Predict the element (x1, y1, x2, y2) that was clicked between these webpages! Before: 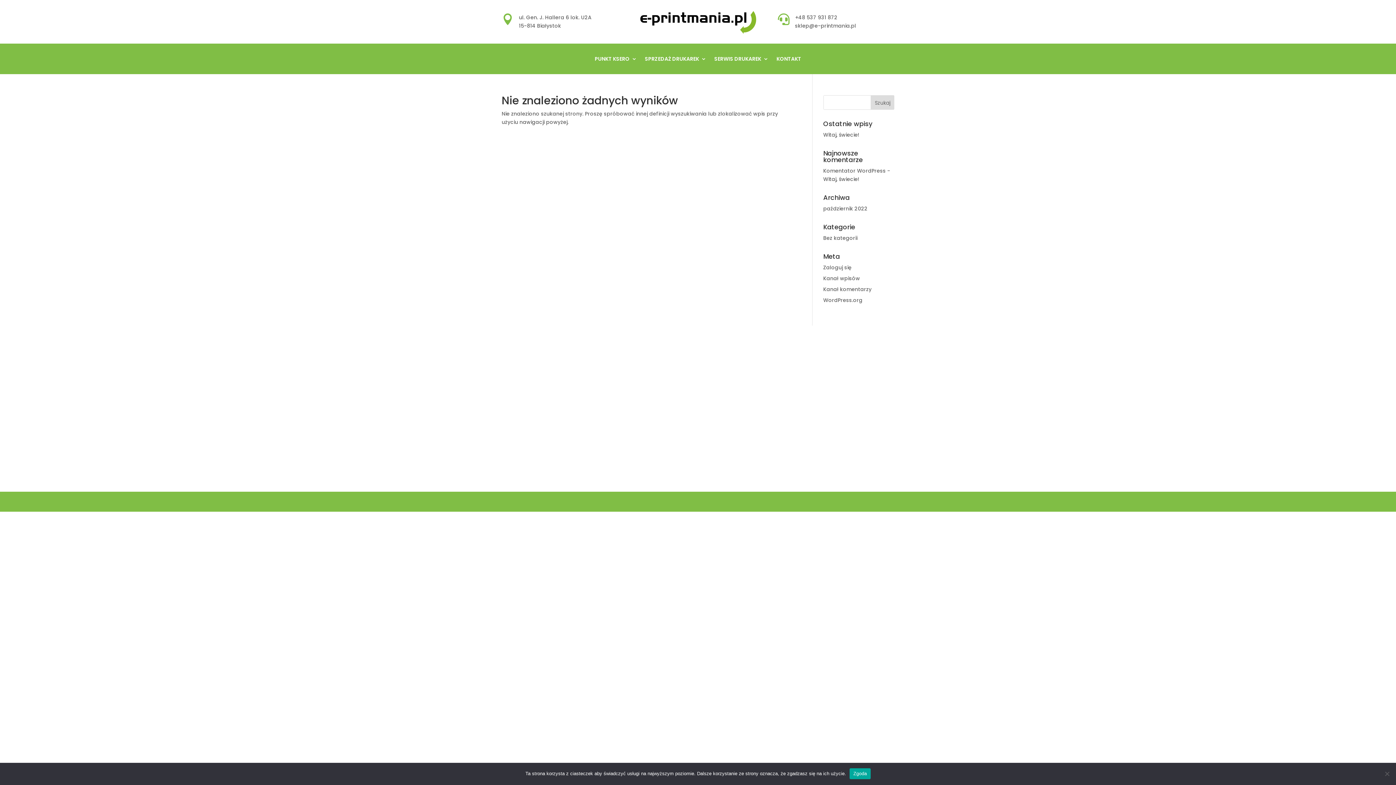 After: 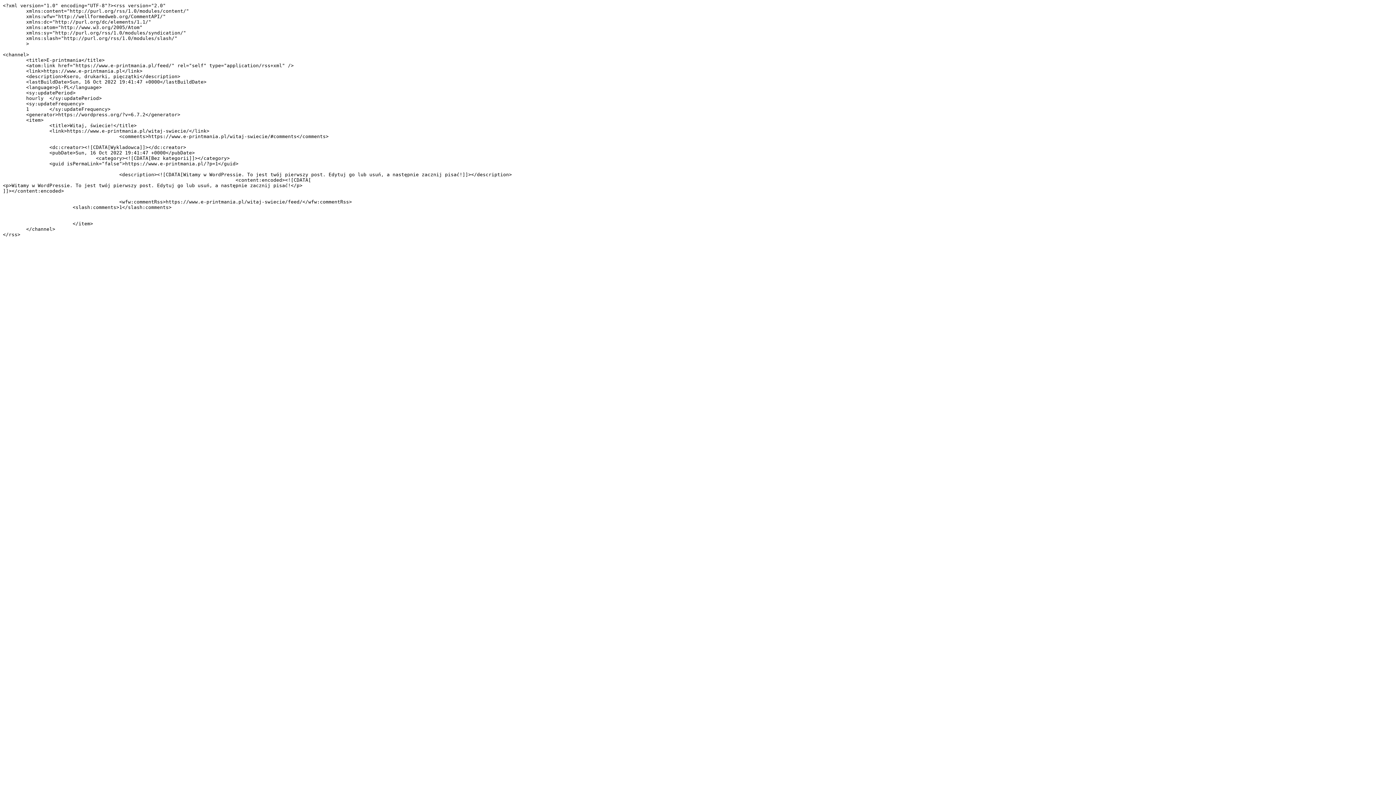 Action: label: Kanał wpisów bbox: (823, 274, 860, 282)